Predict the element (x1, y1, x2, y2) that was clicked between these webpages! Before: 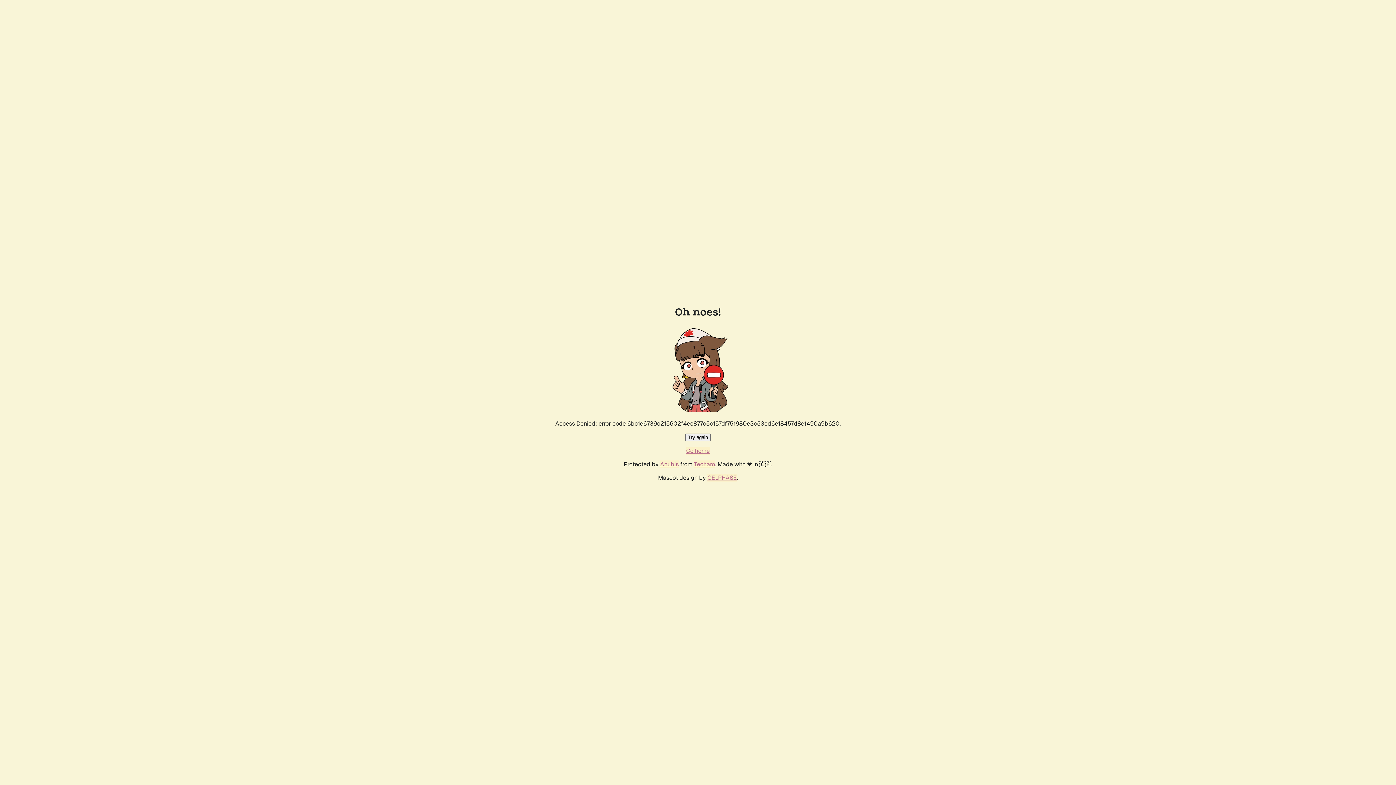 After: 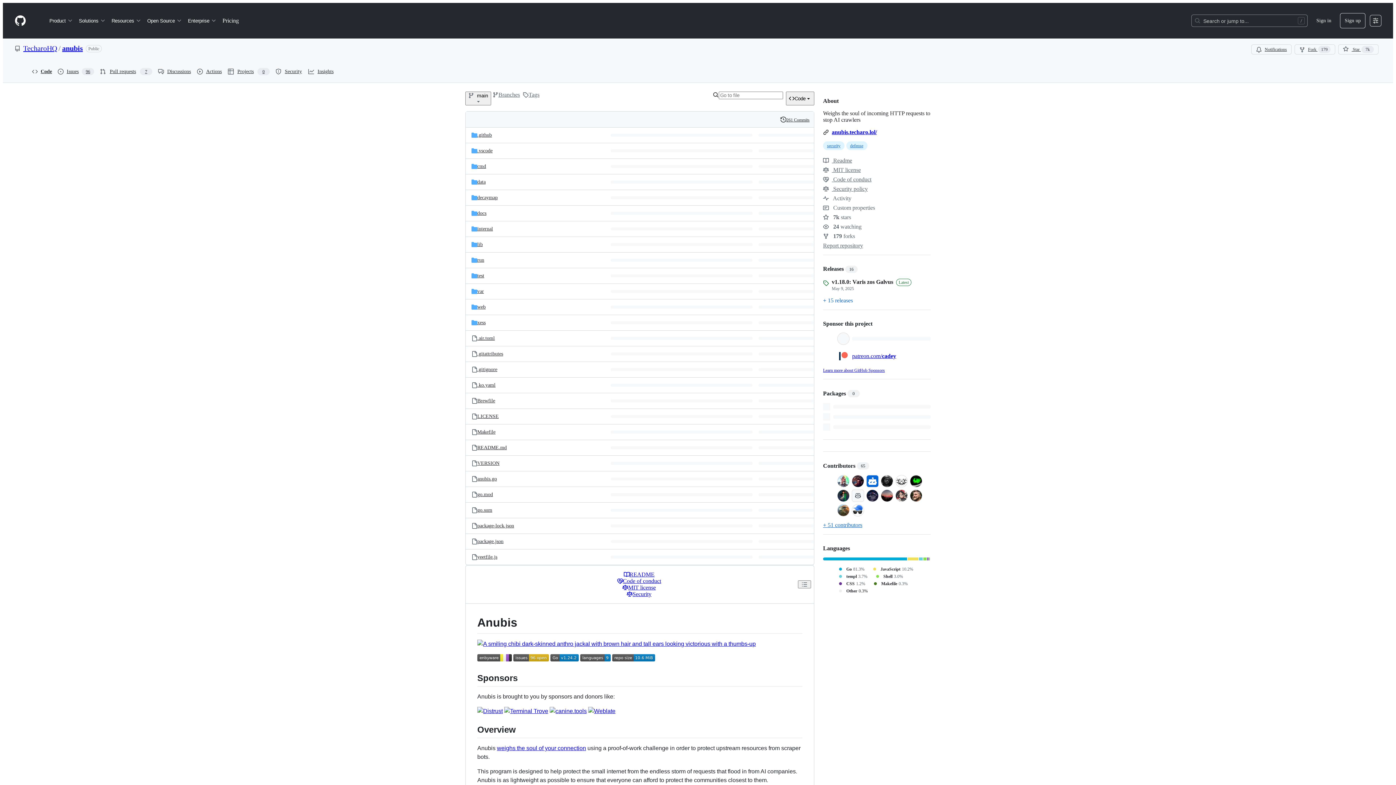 Action: bbox: (660, 460, 678, 468) label: Anubis